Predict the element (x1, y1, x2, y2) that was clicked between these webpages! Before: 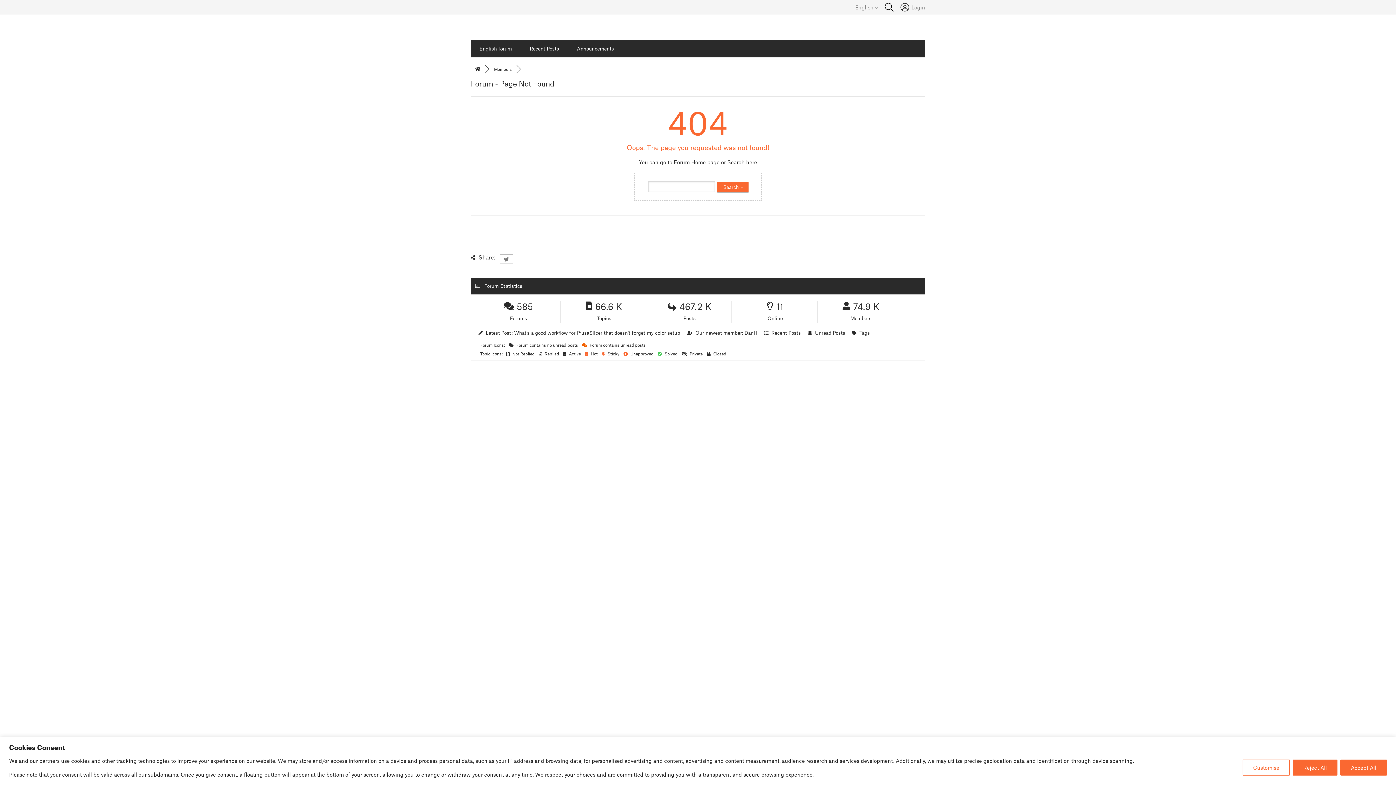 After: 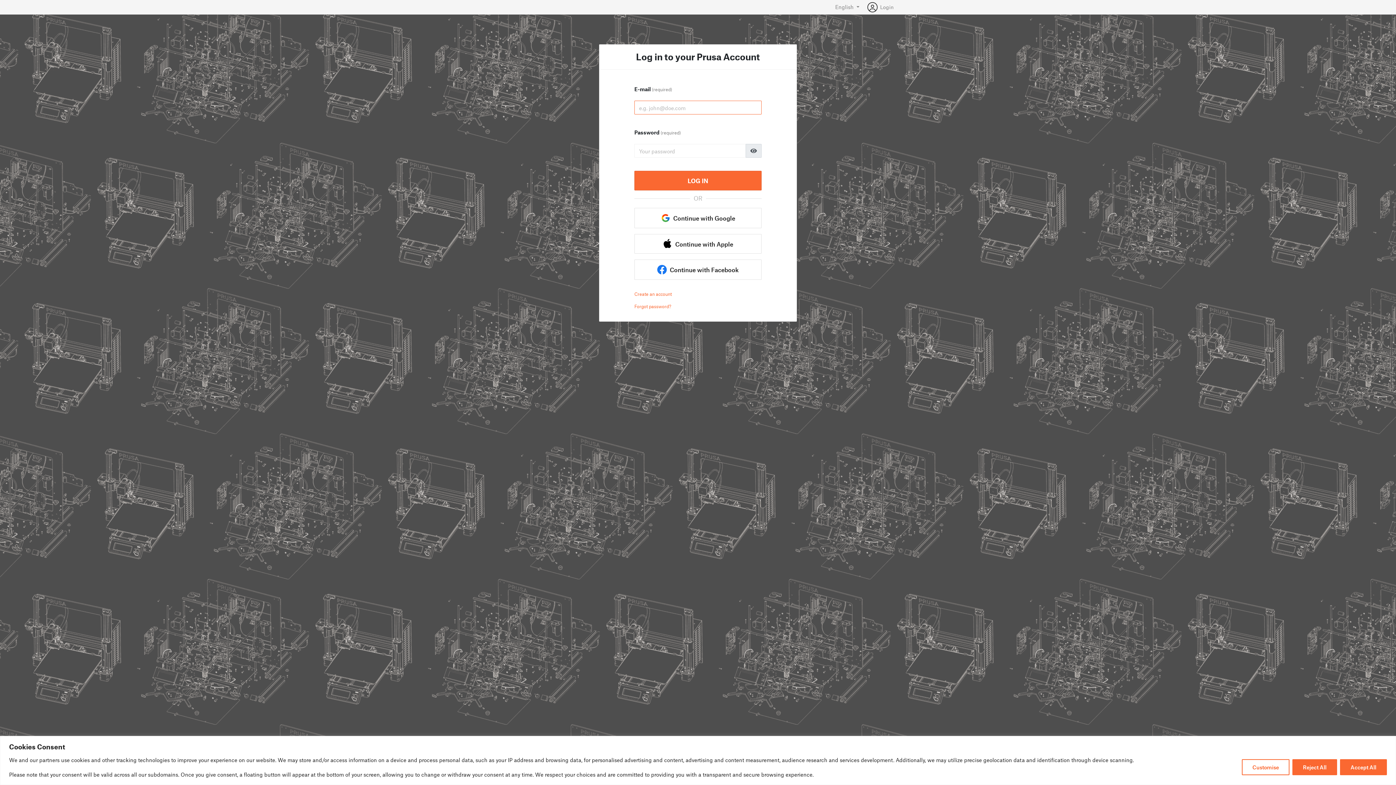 Action: label: Login bbox: (900, 2, 925, 12)